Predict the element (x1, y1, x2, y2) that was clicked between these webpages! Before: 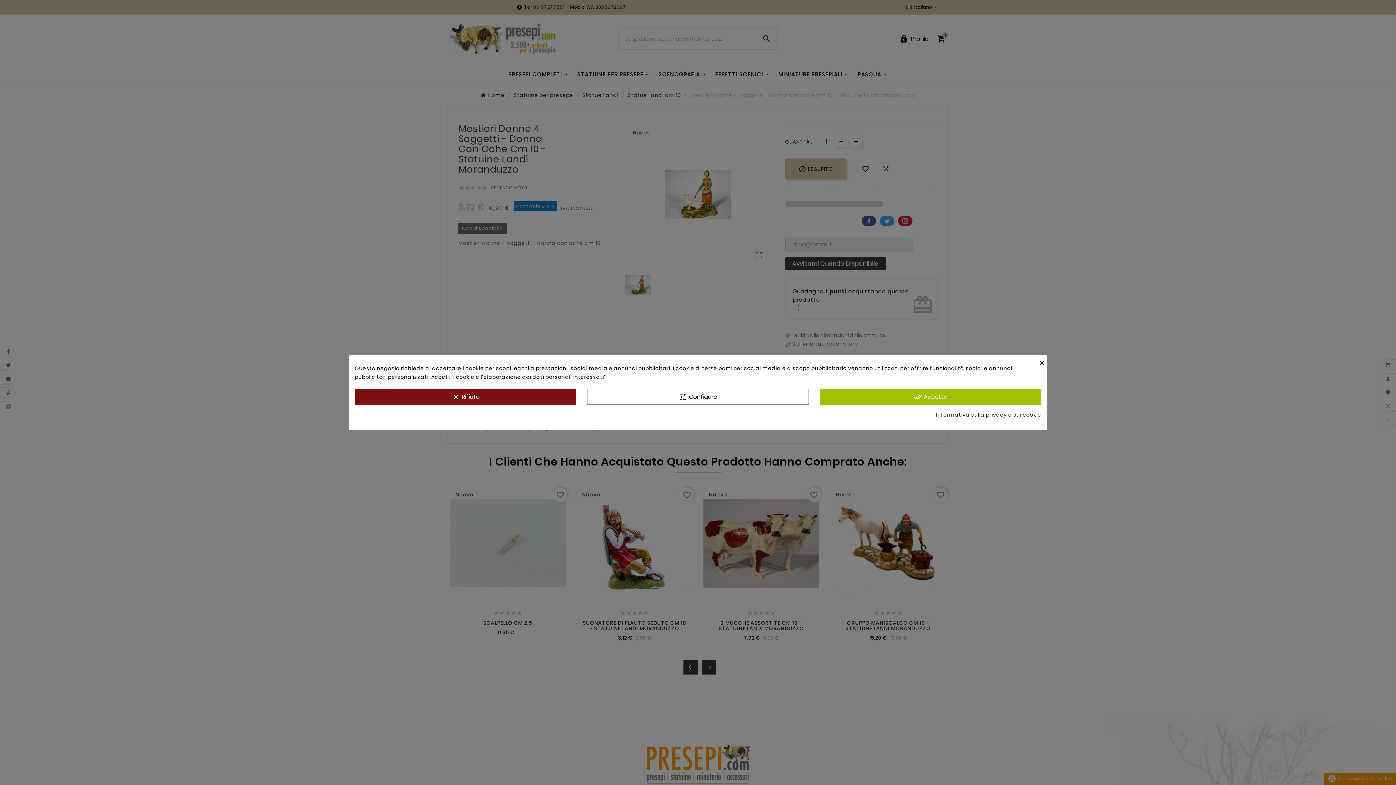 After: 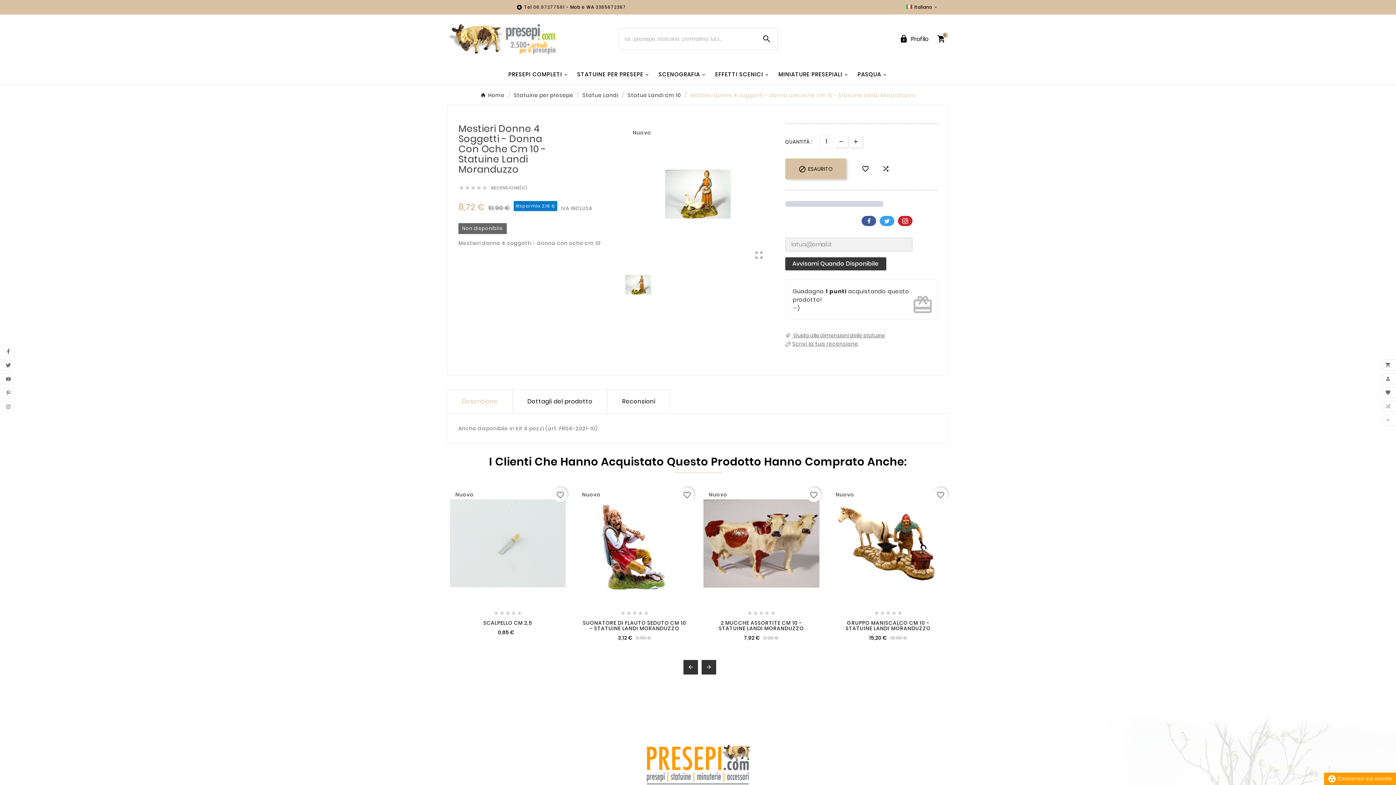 Action: label: done_all Accetta bbox: (819, 388, 1041, 404)